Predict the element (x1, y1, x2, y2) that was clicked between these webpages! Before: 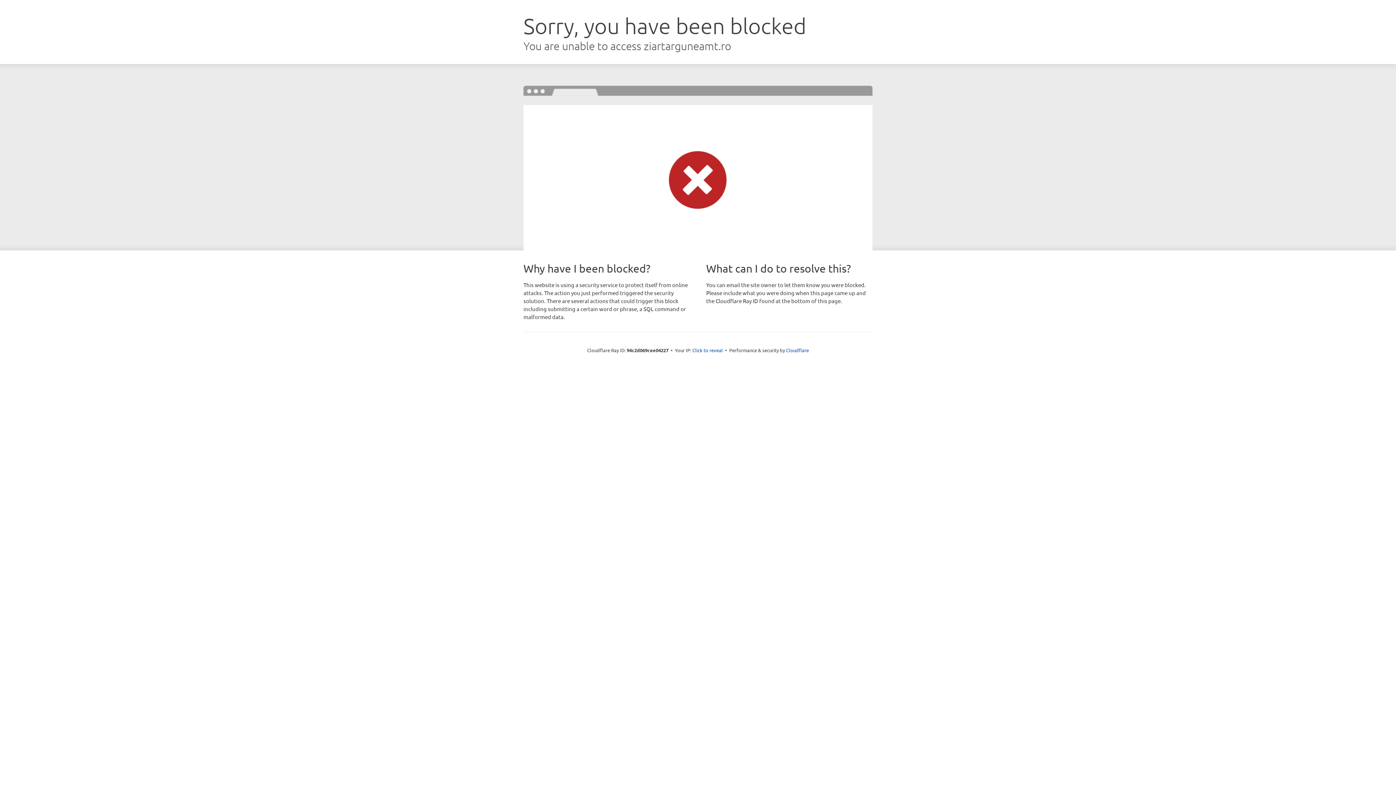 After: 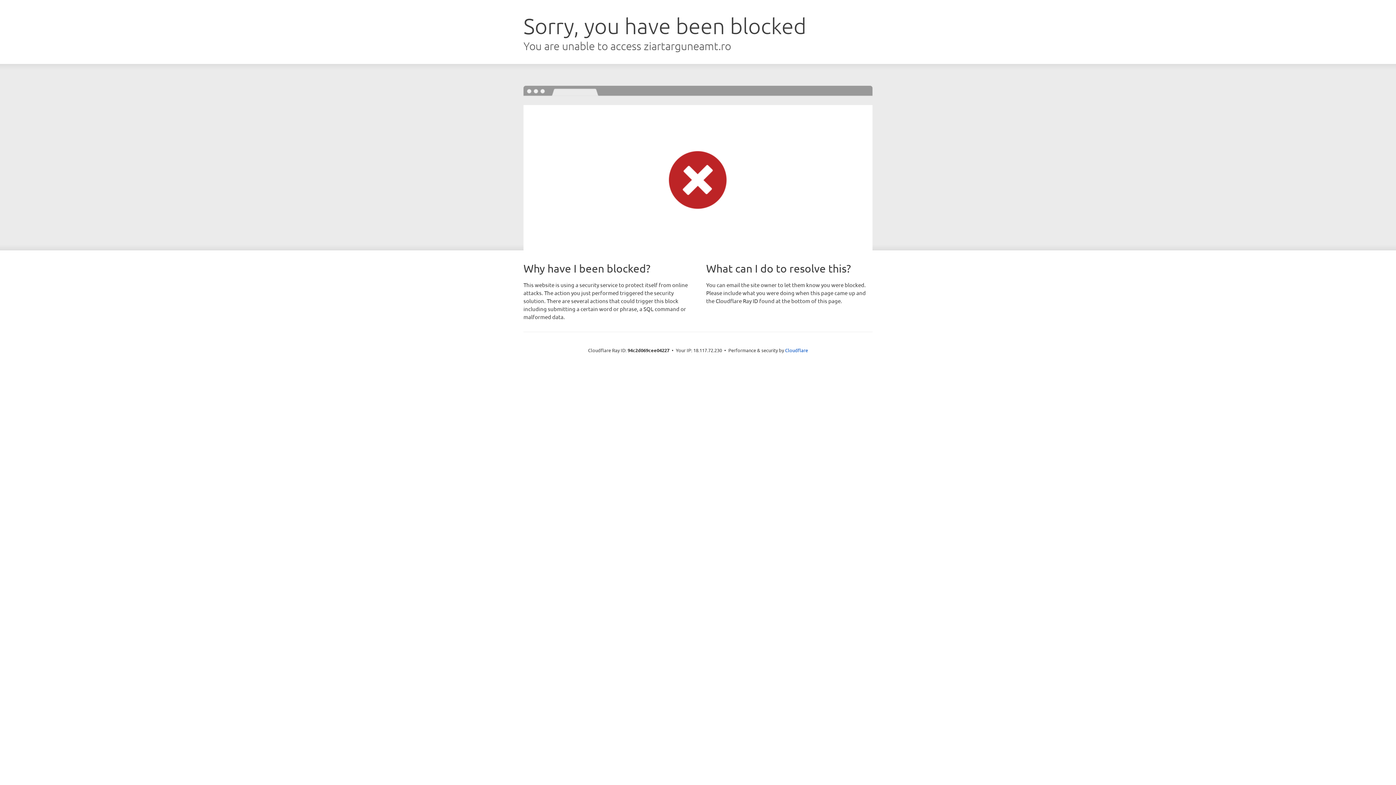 Action: bbox: (692, 346, 723, 353) label: Click to reveal